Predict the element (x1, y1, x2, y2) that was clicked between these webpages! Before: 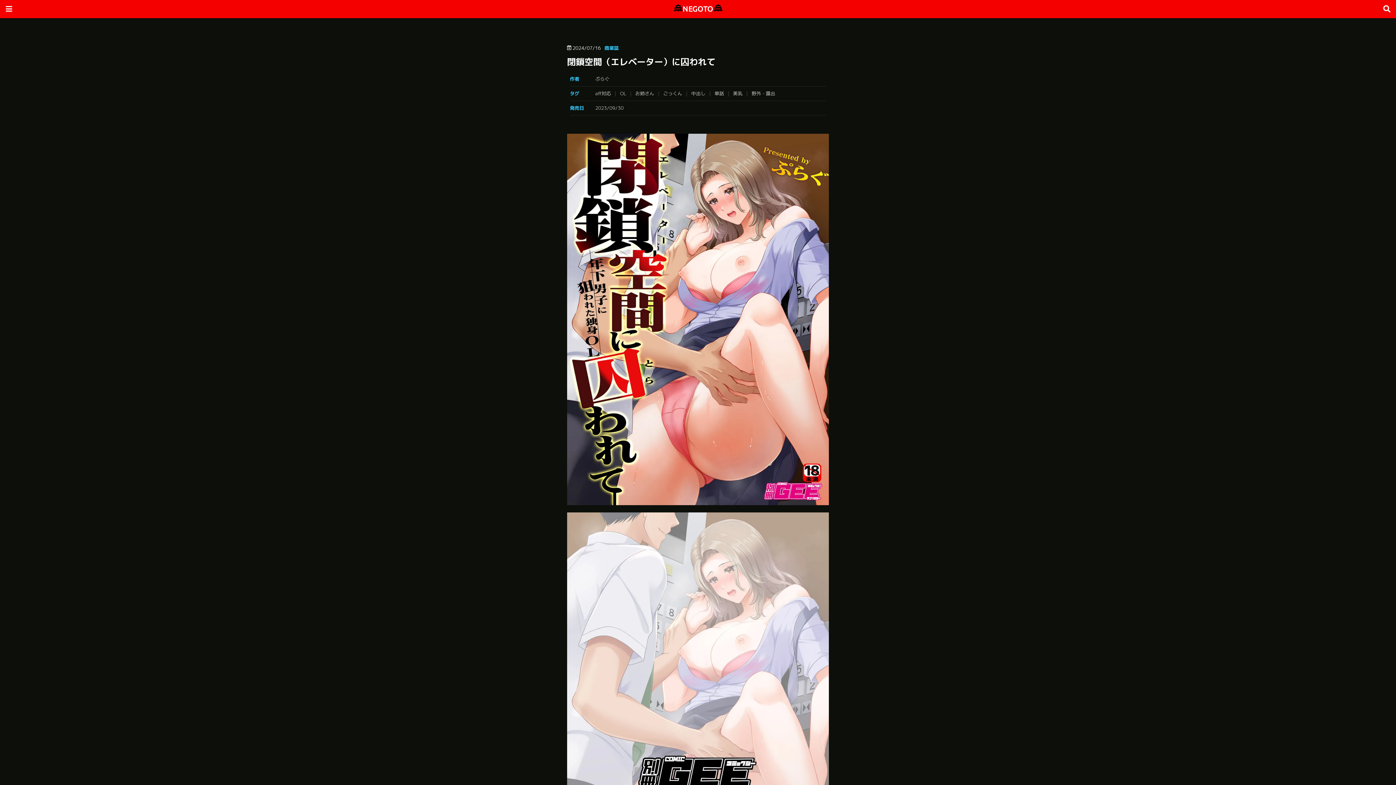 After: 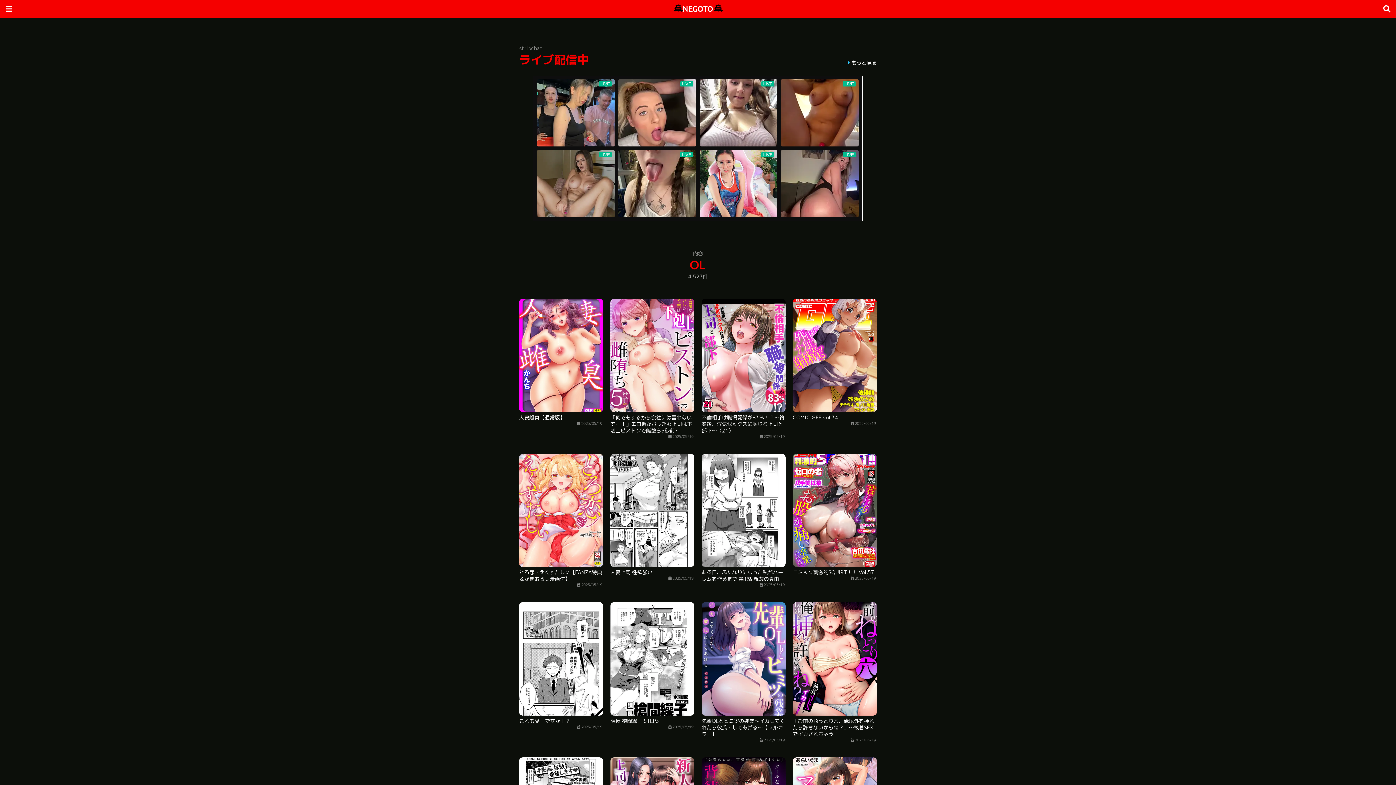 Action: bbox: (620, 90, 631, 97) label: OL